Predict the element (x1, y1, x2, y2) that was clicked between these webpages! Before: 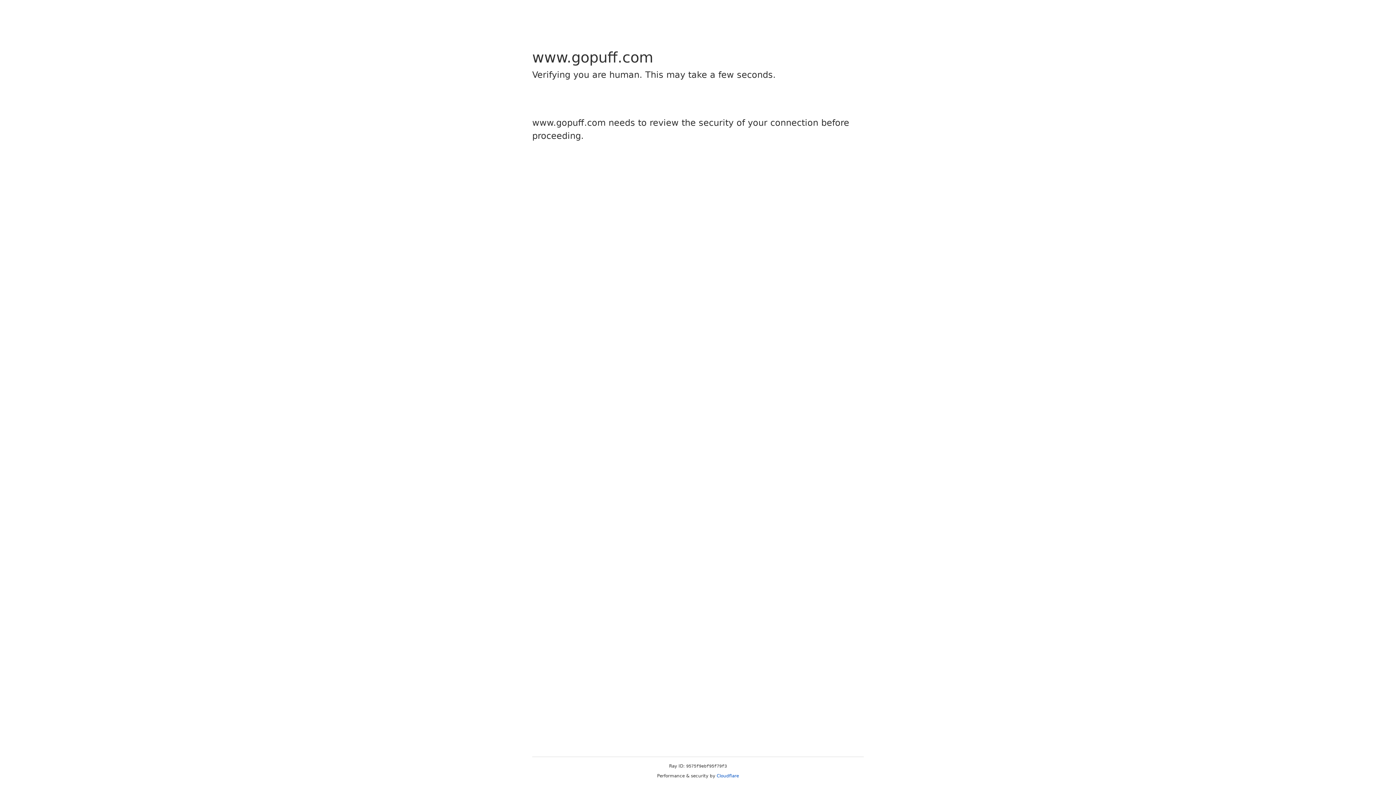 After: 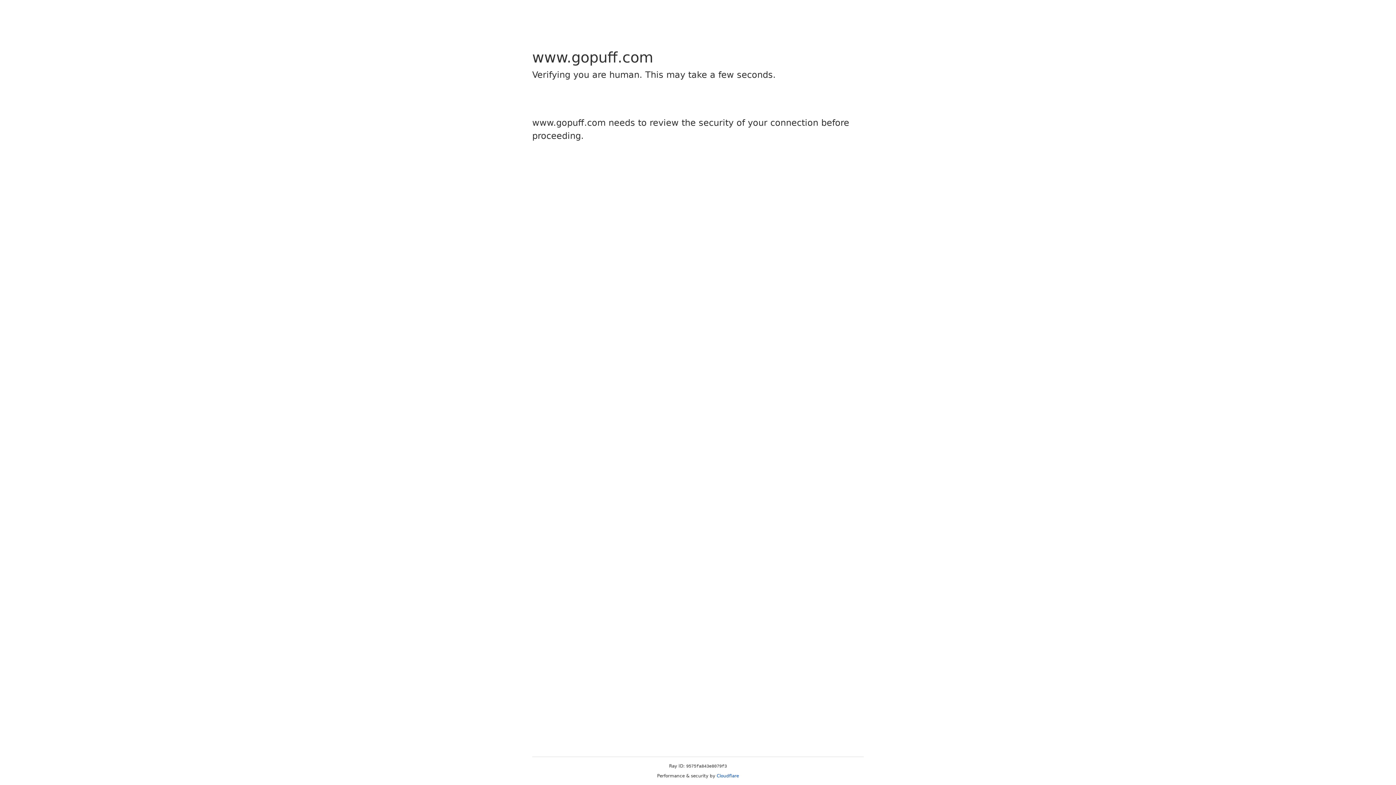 Action: bbox: (716, 773, 739, 778) label: Cloudflare